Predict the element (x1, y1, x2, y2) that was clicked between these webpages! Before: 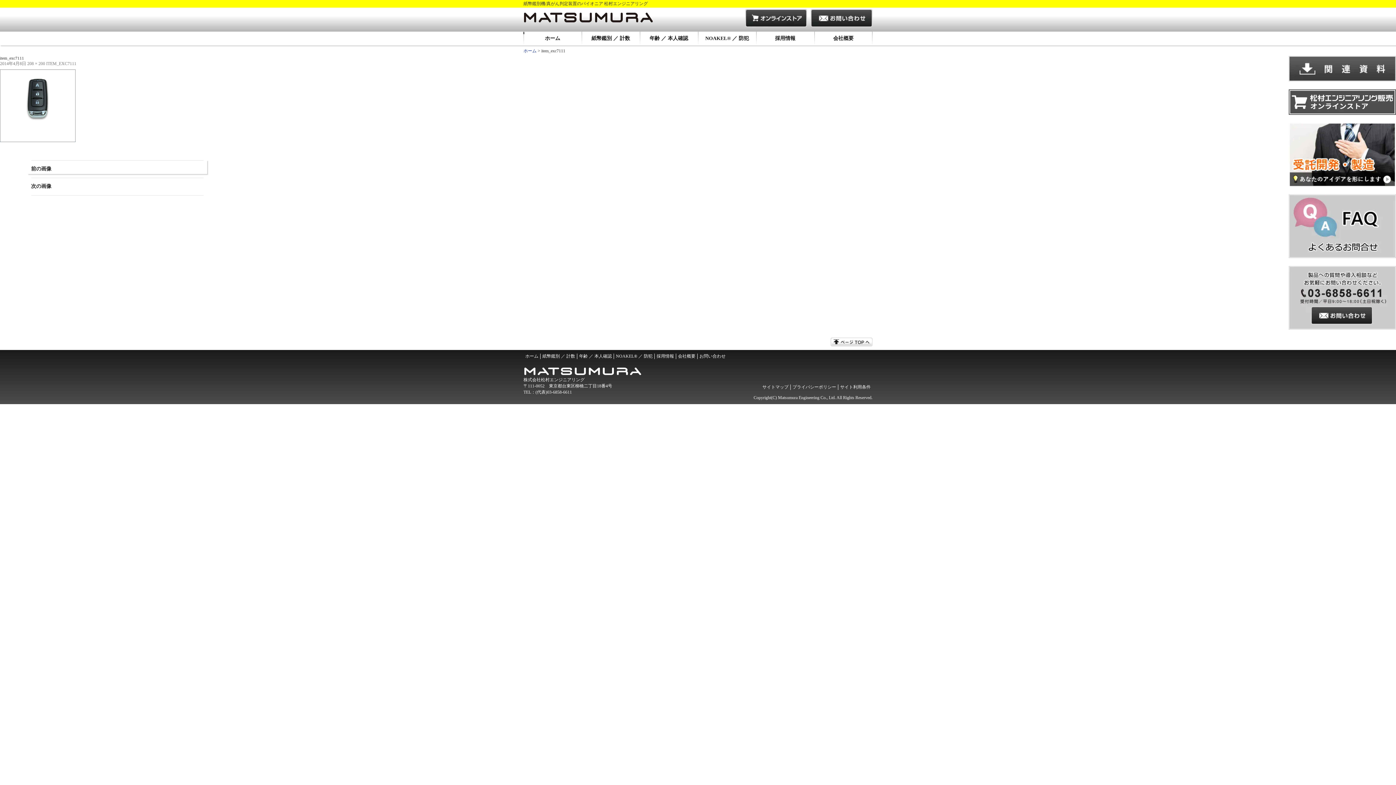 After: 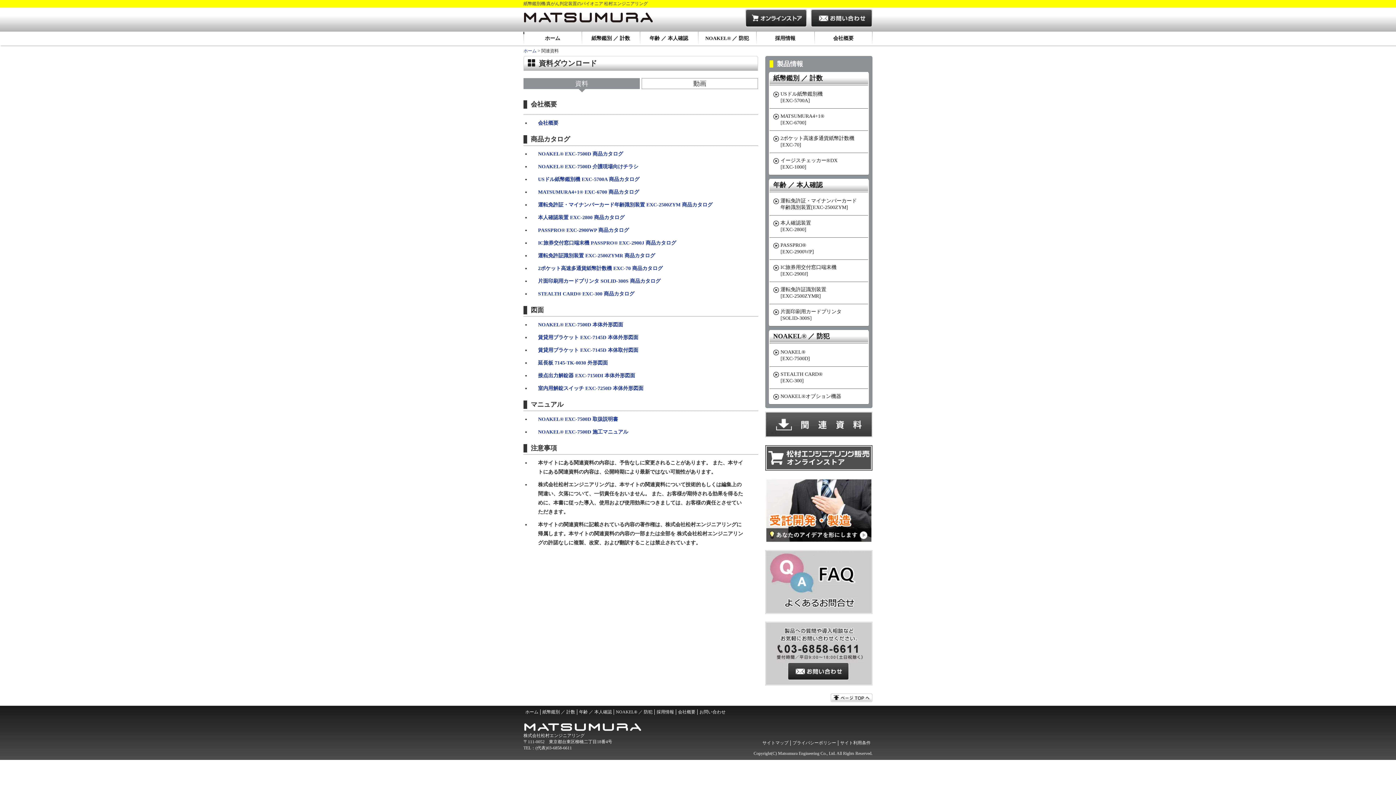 Action: bbox: (1289, 78, 1396, 82)